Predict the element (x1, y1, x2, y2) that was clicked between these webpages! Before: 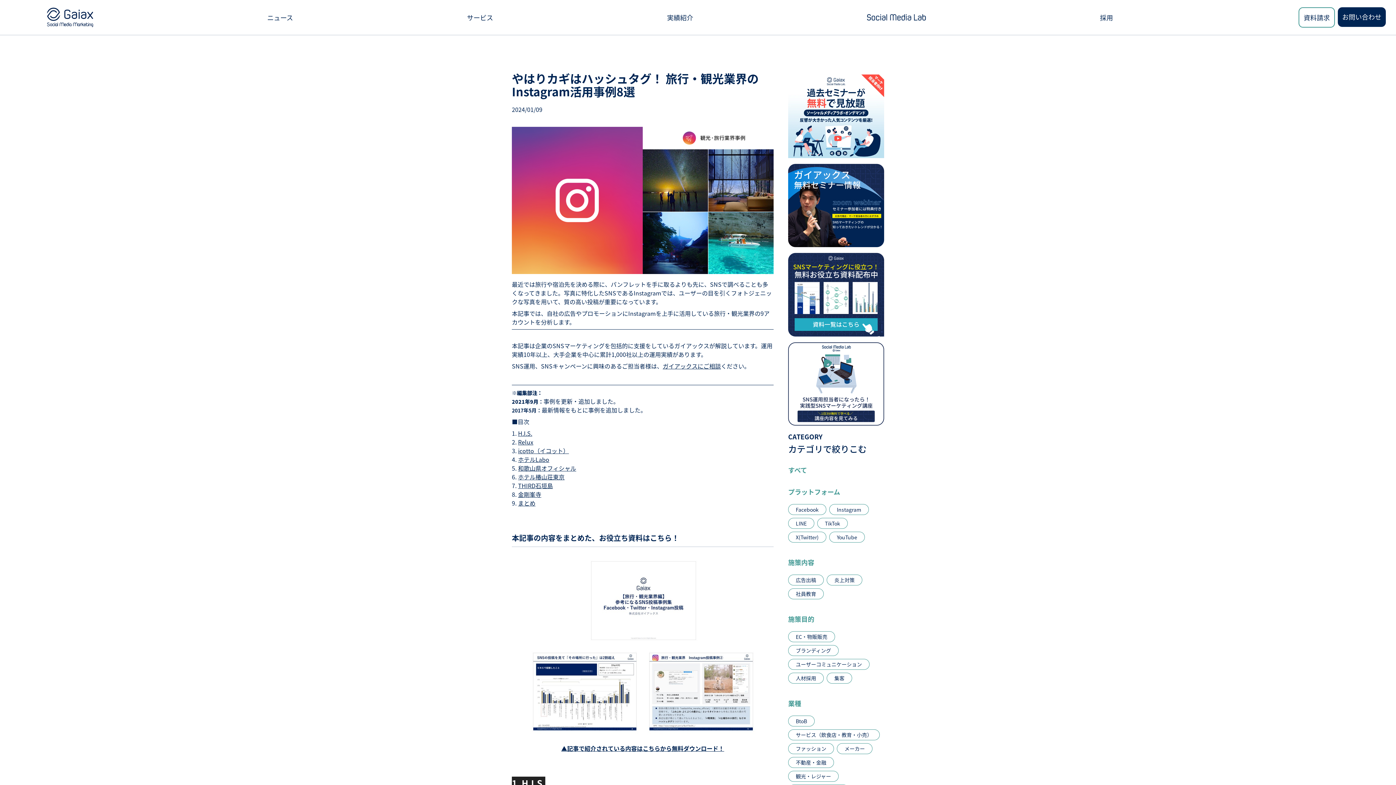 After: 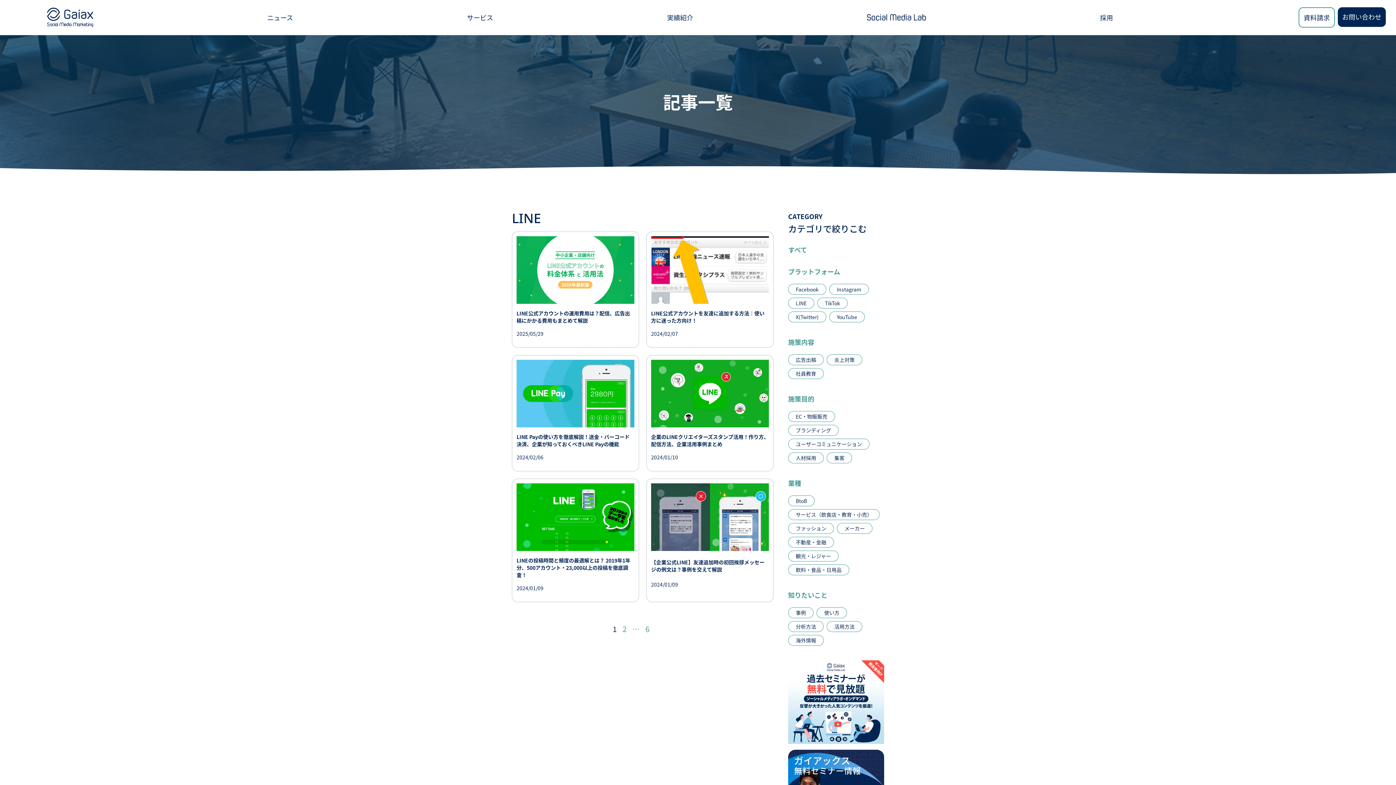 Action: bbox: (796, 520, 806, 527) label: LINE